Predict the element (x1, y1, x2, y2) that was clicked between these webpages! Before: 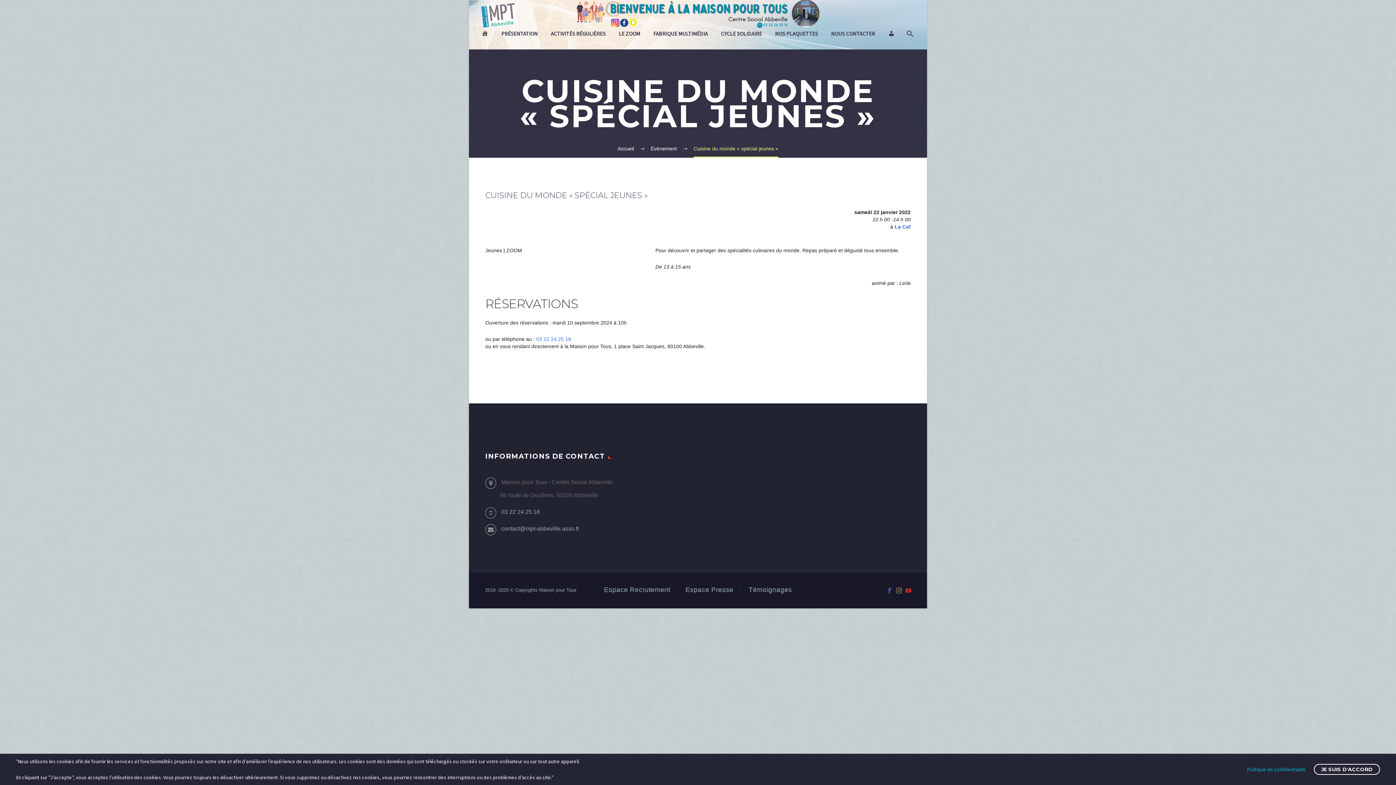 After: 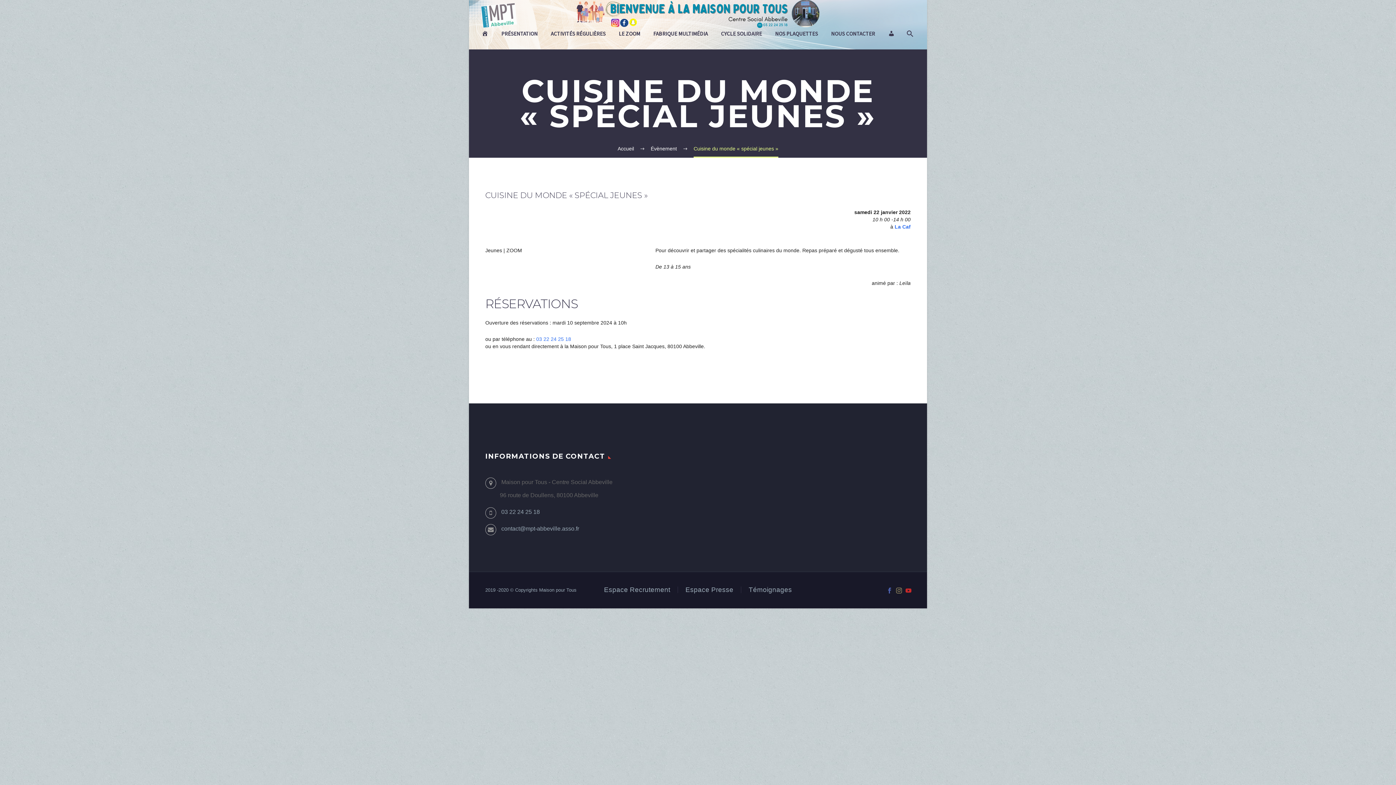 Action: bbox: (1314, 764, 1380, 775) label: JE SUIS D'ACCORD